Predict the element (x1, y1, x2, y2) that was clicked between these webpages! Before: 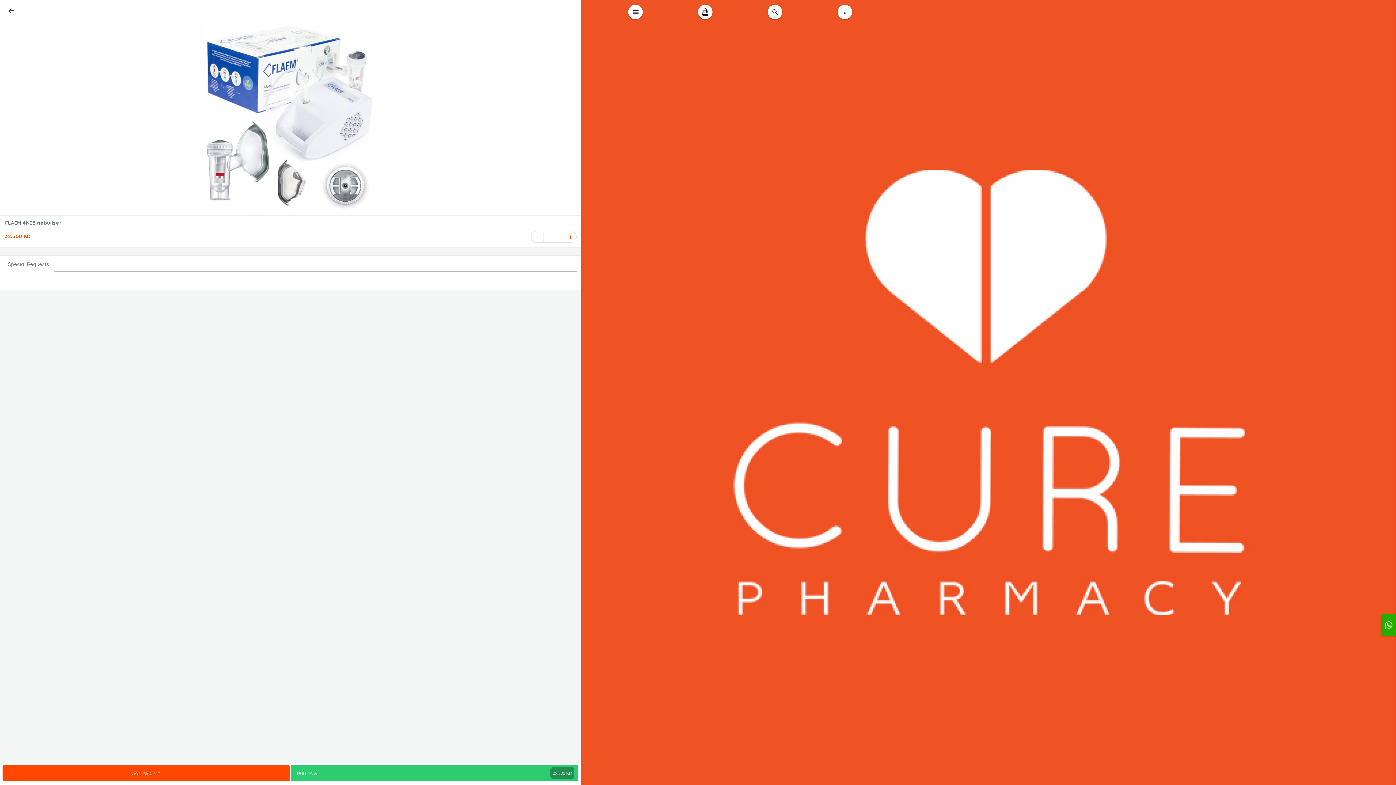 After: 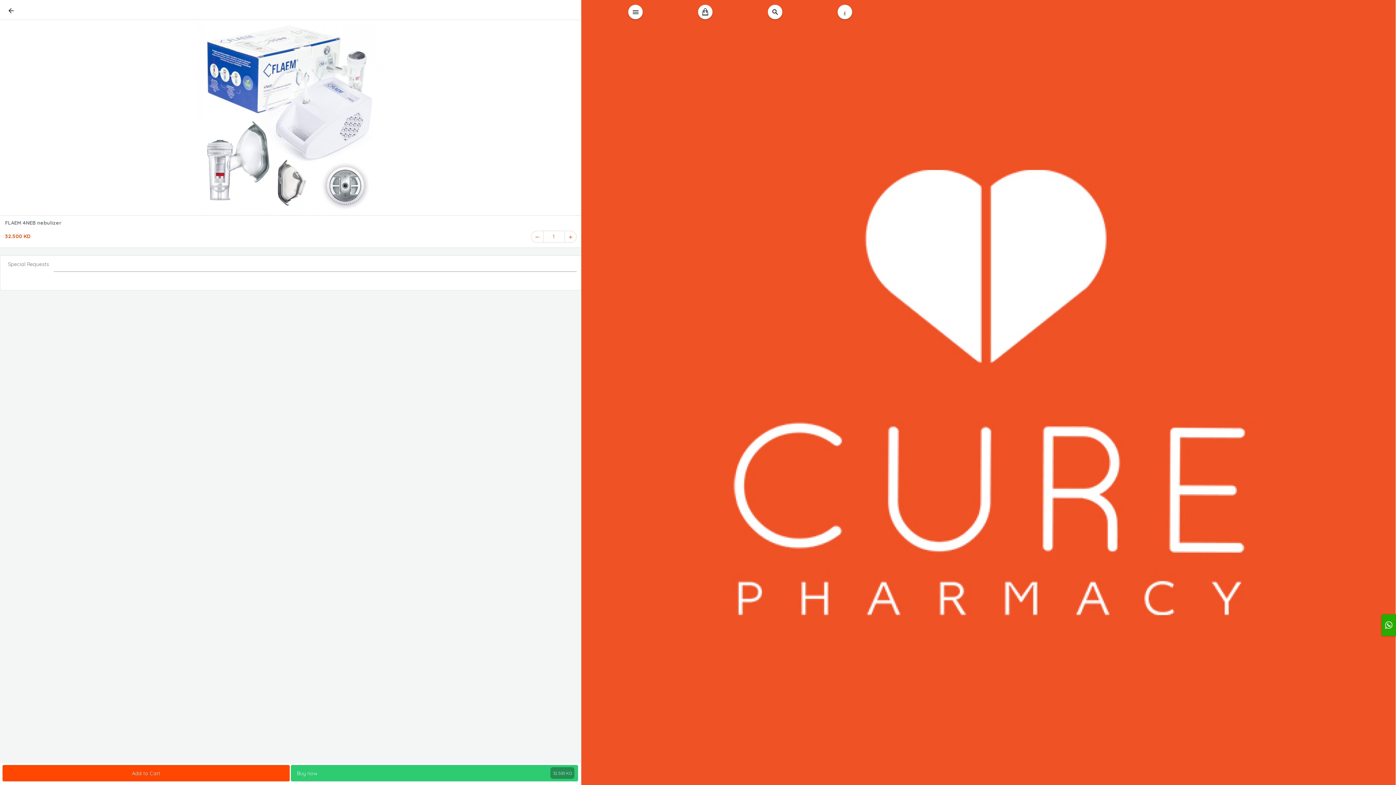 Action: bbox: (1381, 614, 1396, 636)